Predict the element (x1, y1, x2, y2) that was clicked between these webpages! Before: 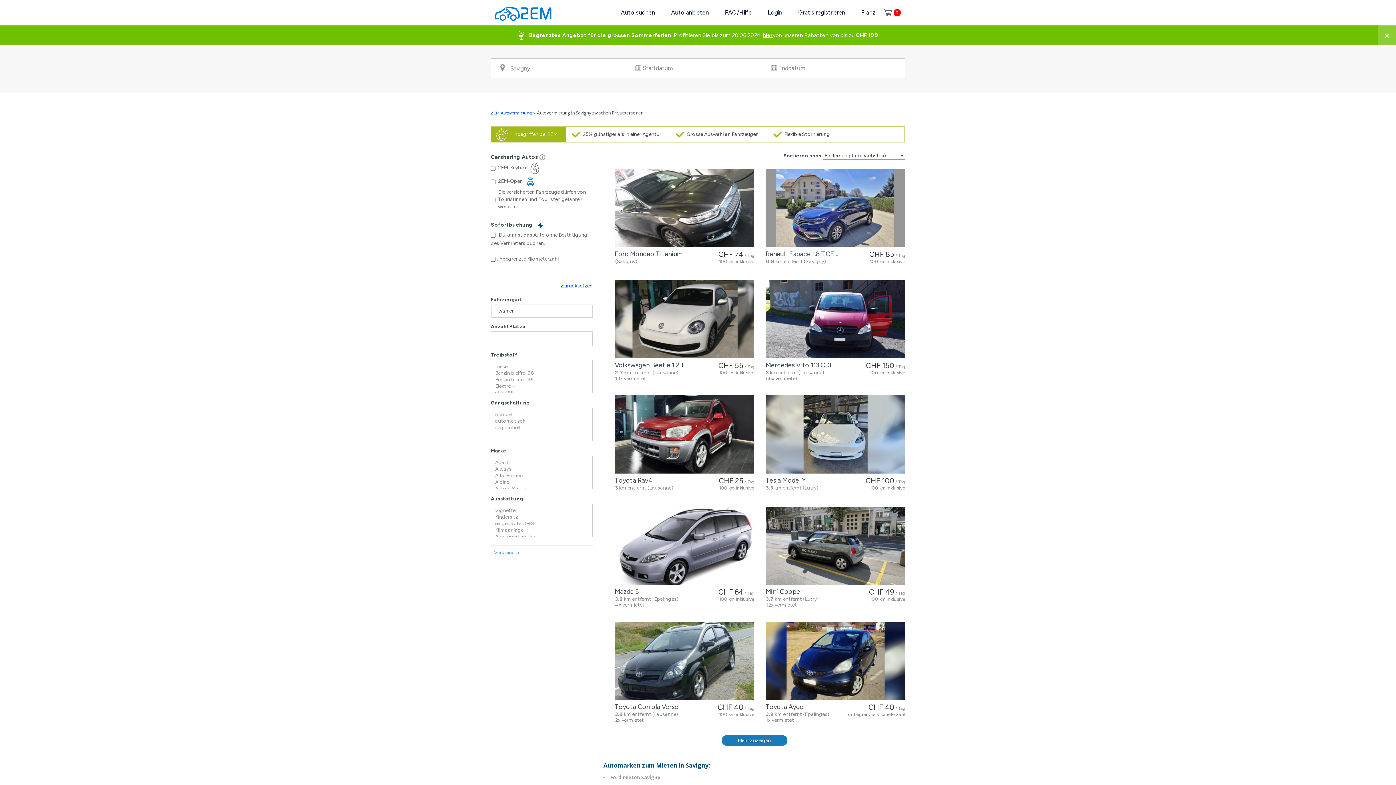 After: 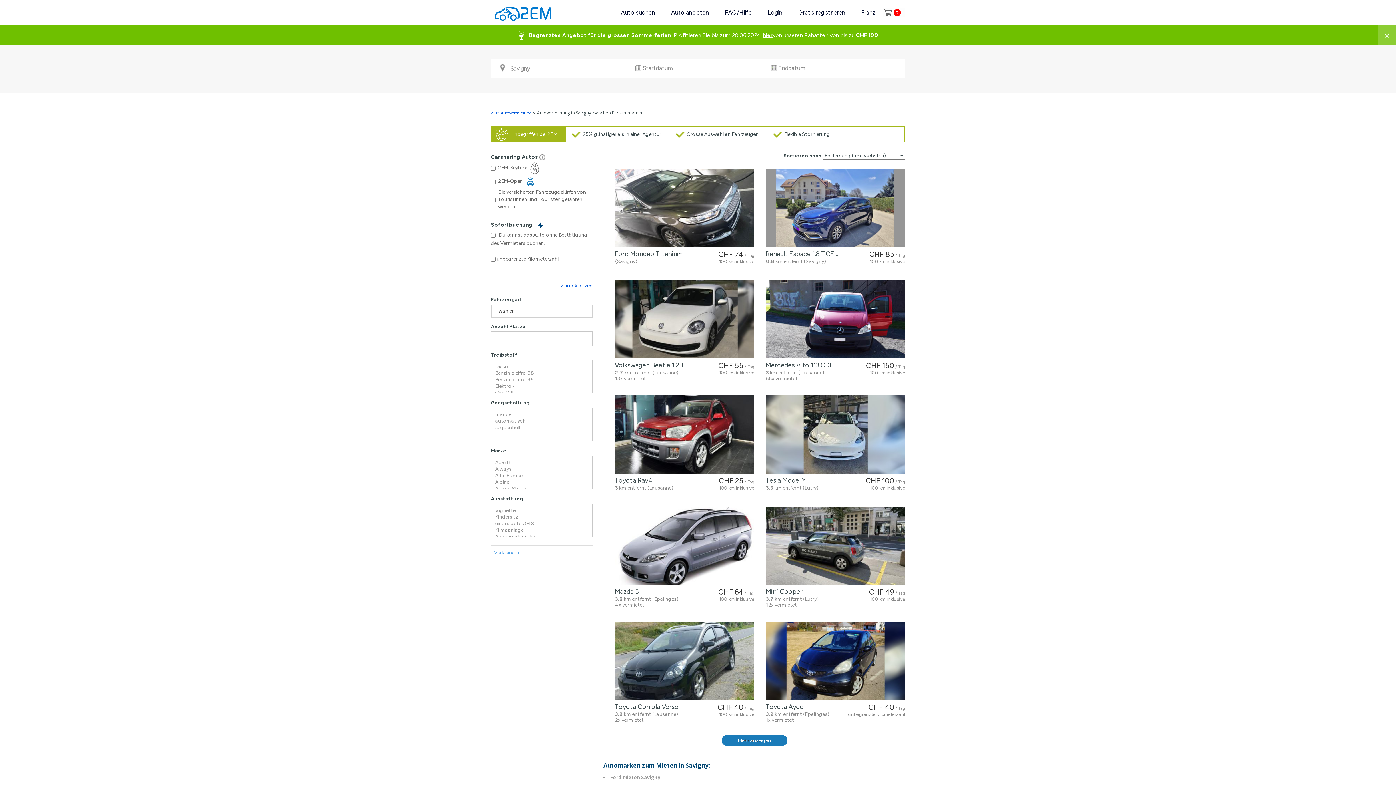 Action: label: hier bbox: (763, 31, 772, 38)